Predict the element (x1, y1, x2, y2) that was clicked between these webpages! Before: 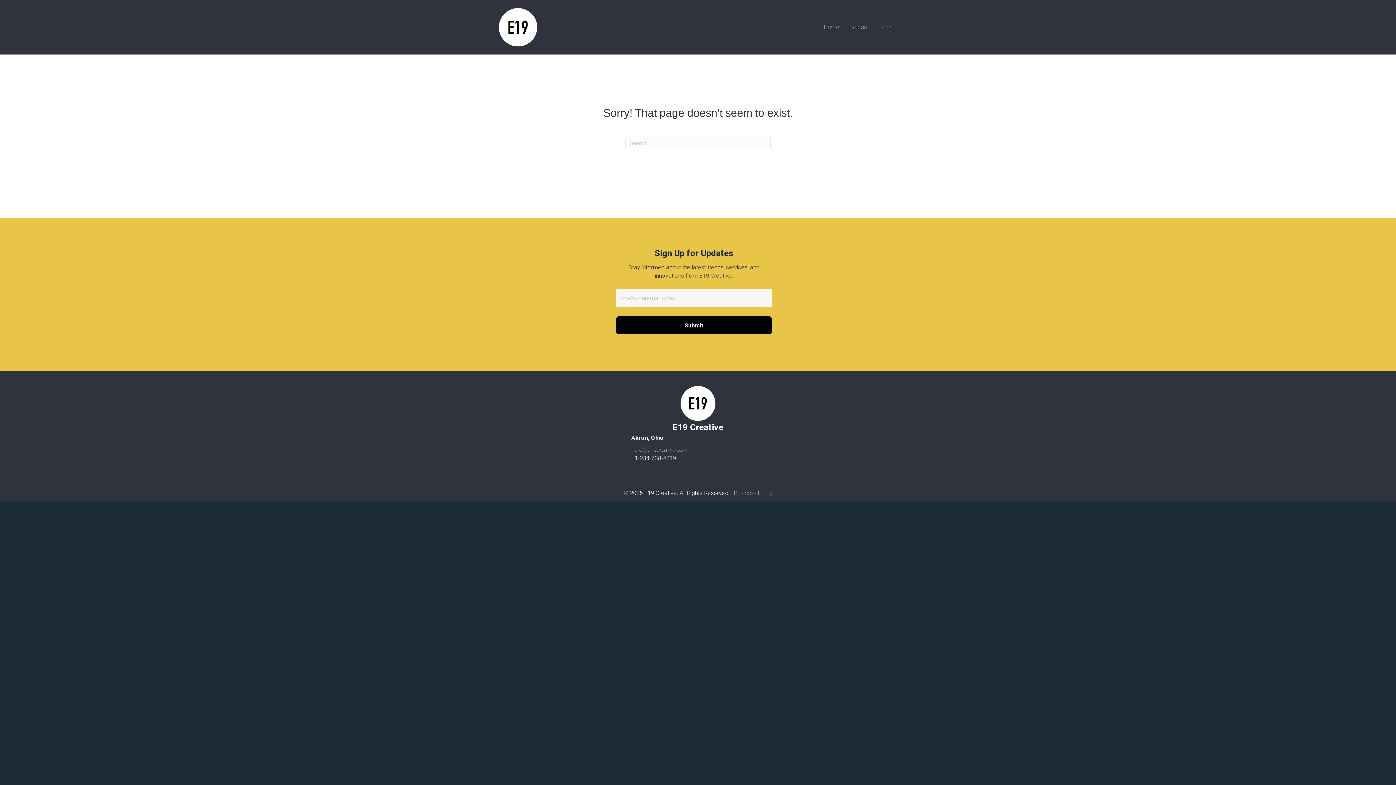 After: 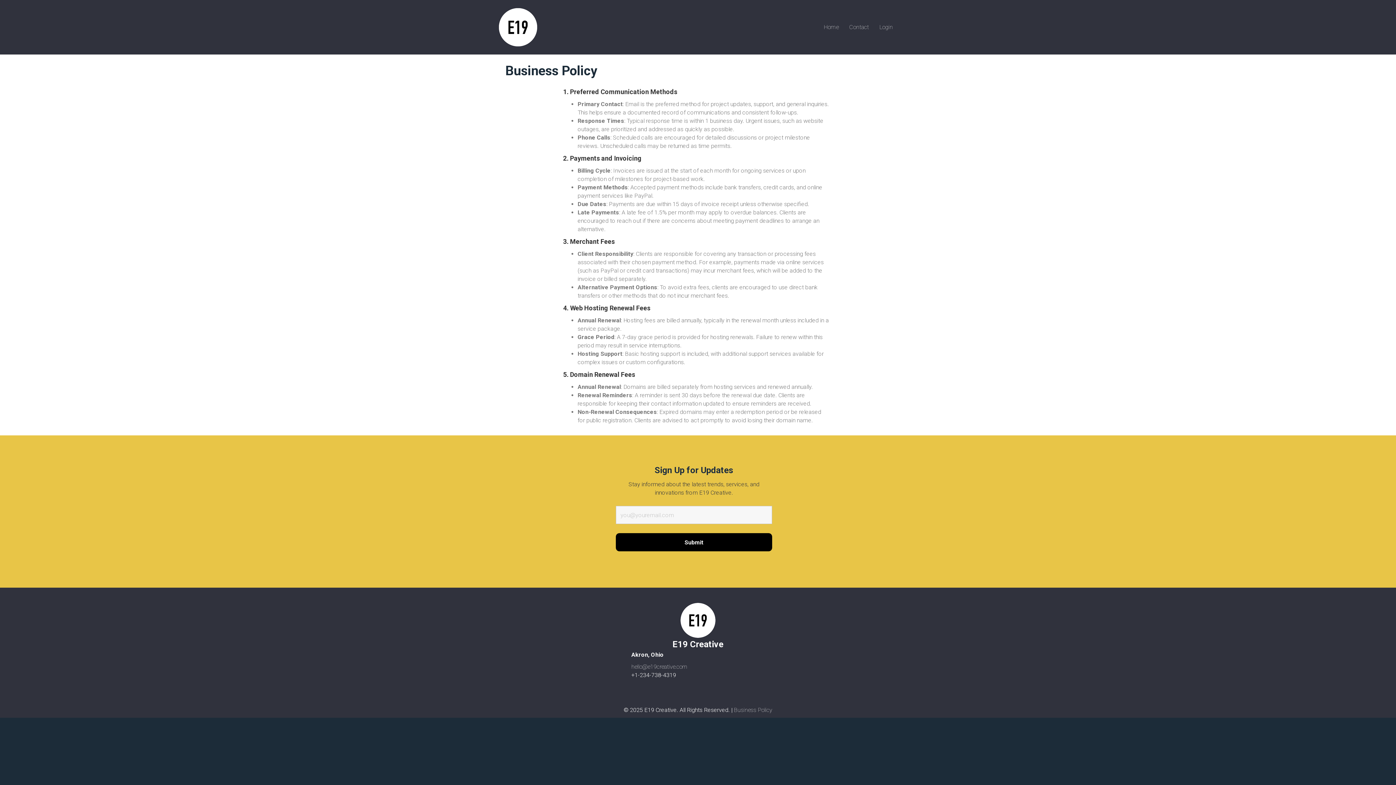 Action: label: Business Policy bbox: (734, 489, 772, 496)